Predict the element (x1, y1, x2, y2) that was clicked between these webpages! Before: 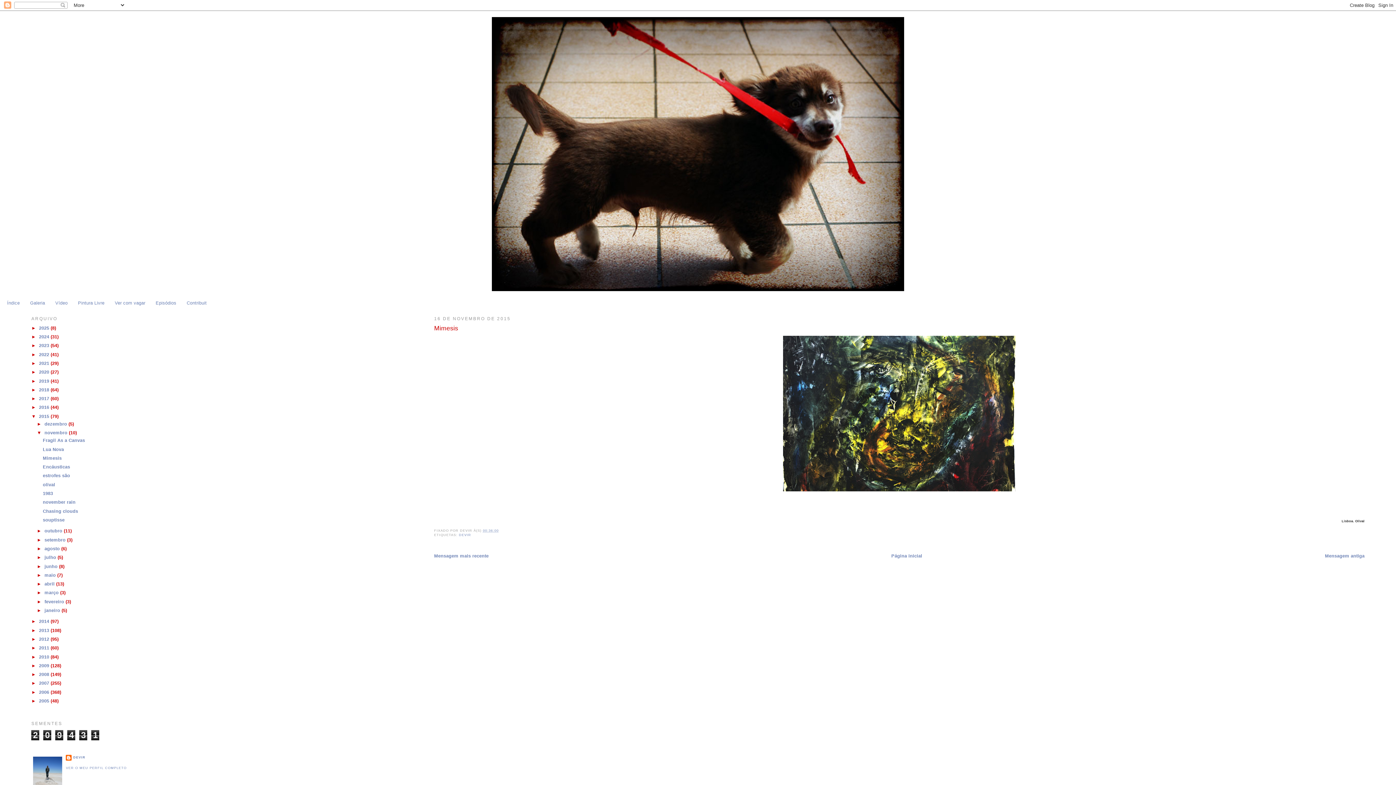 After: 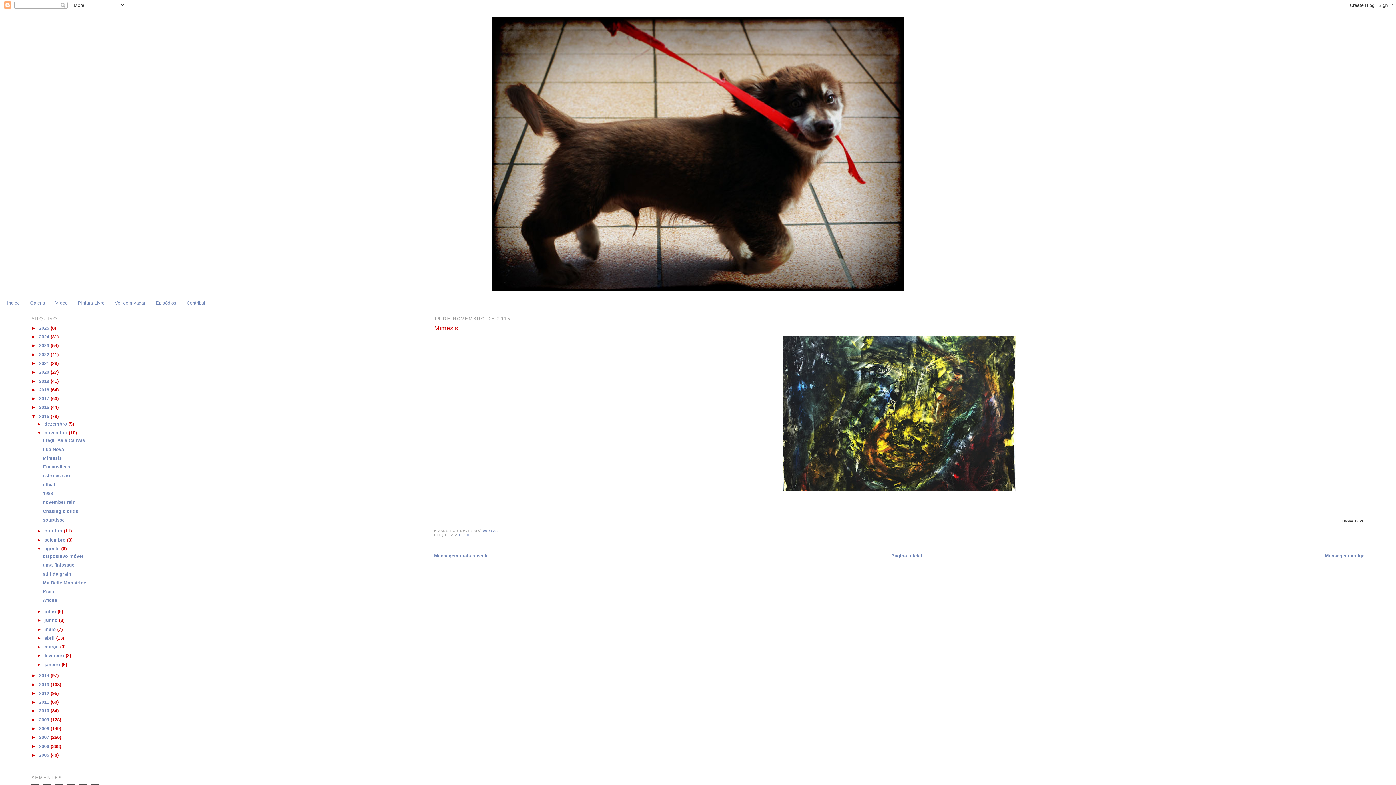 Action: label: ►   bbox: (36, 546, 44, 551)